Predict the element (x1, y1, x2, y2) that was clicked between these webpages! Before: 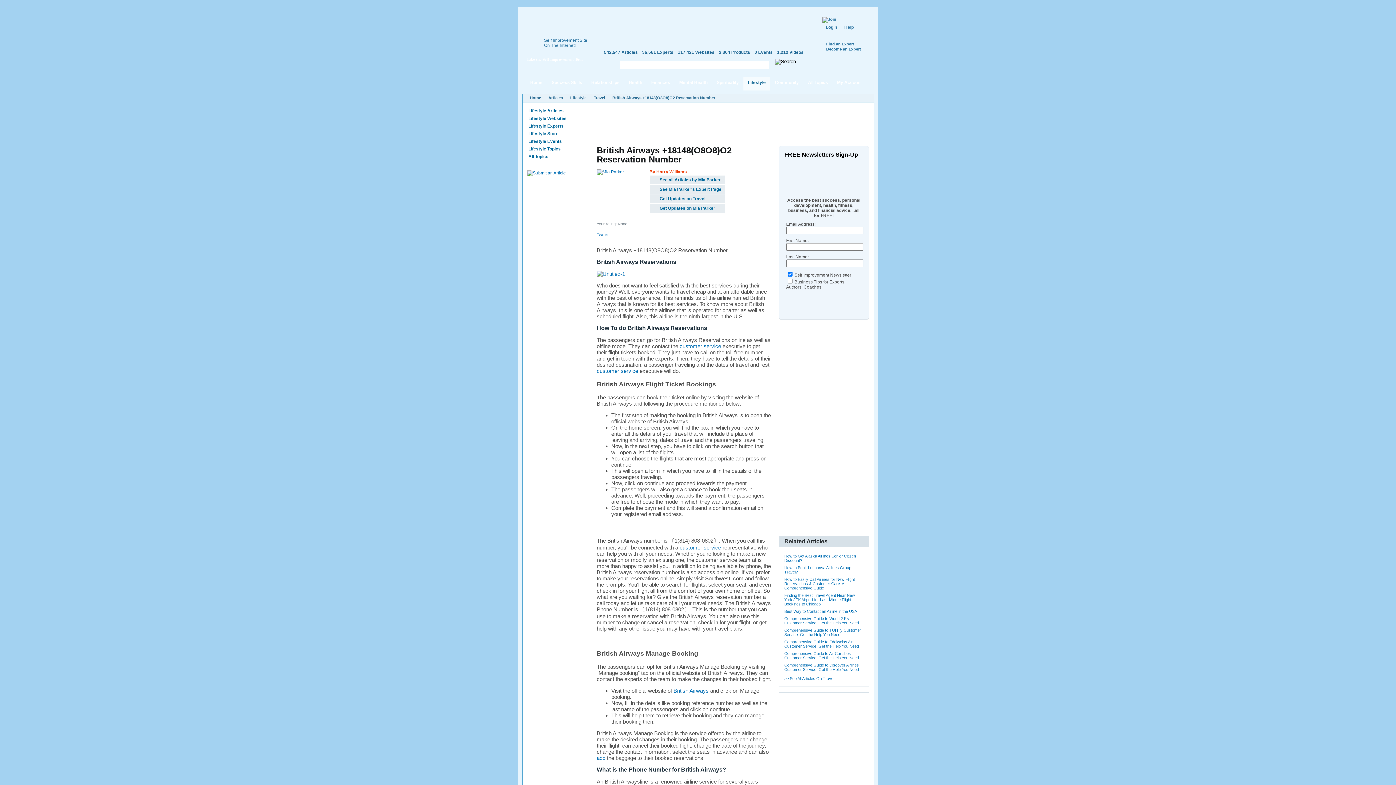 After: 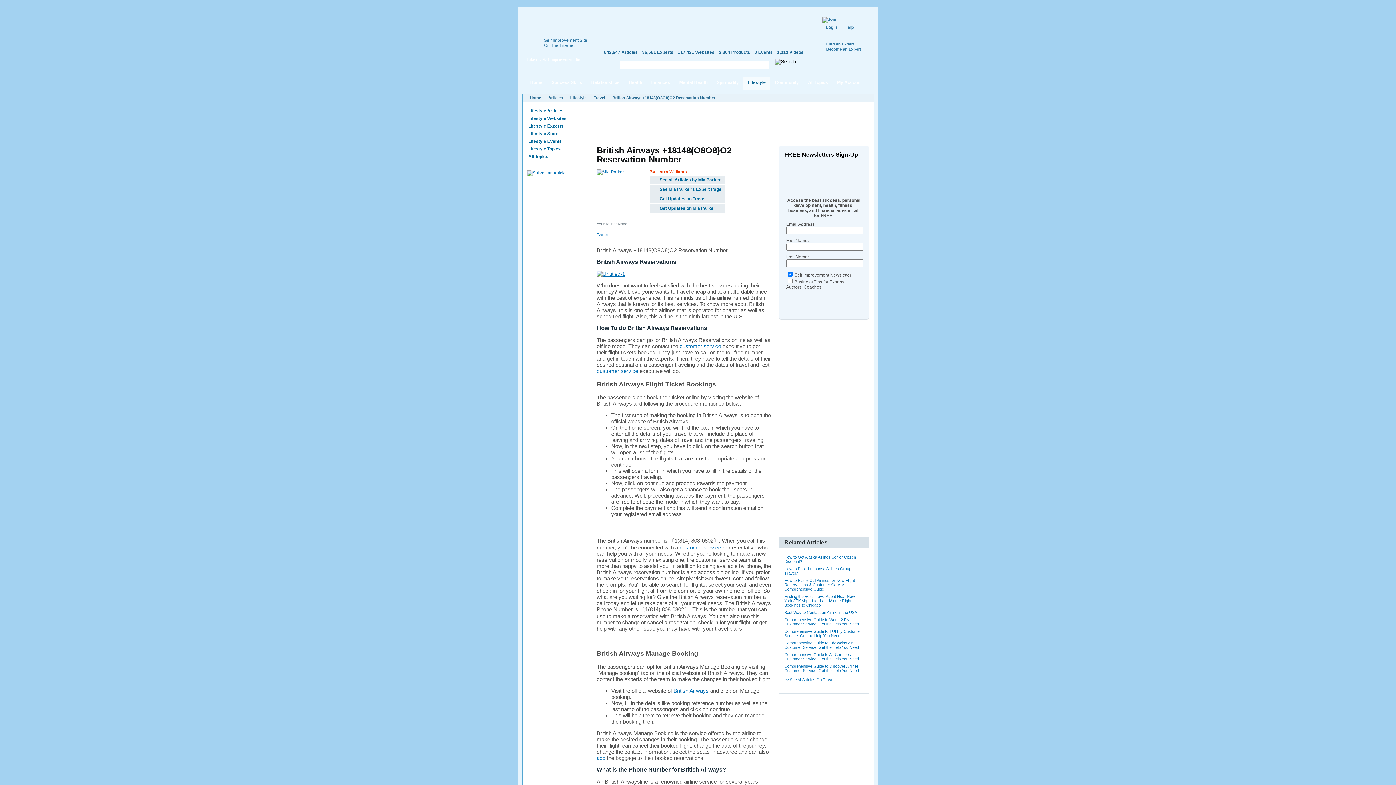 Action: bbox: (596, 270, 625, 277)